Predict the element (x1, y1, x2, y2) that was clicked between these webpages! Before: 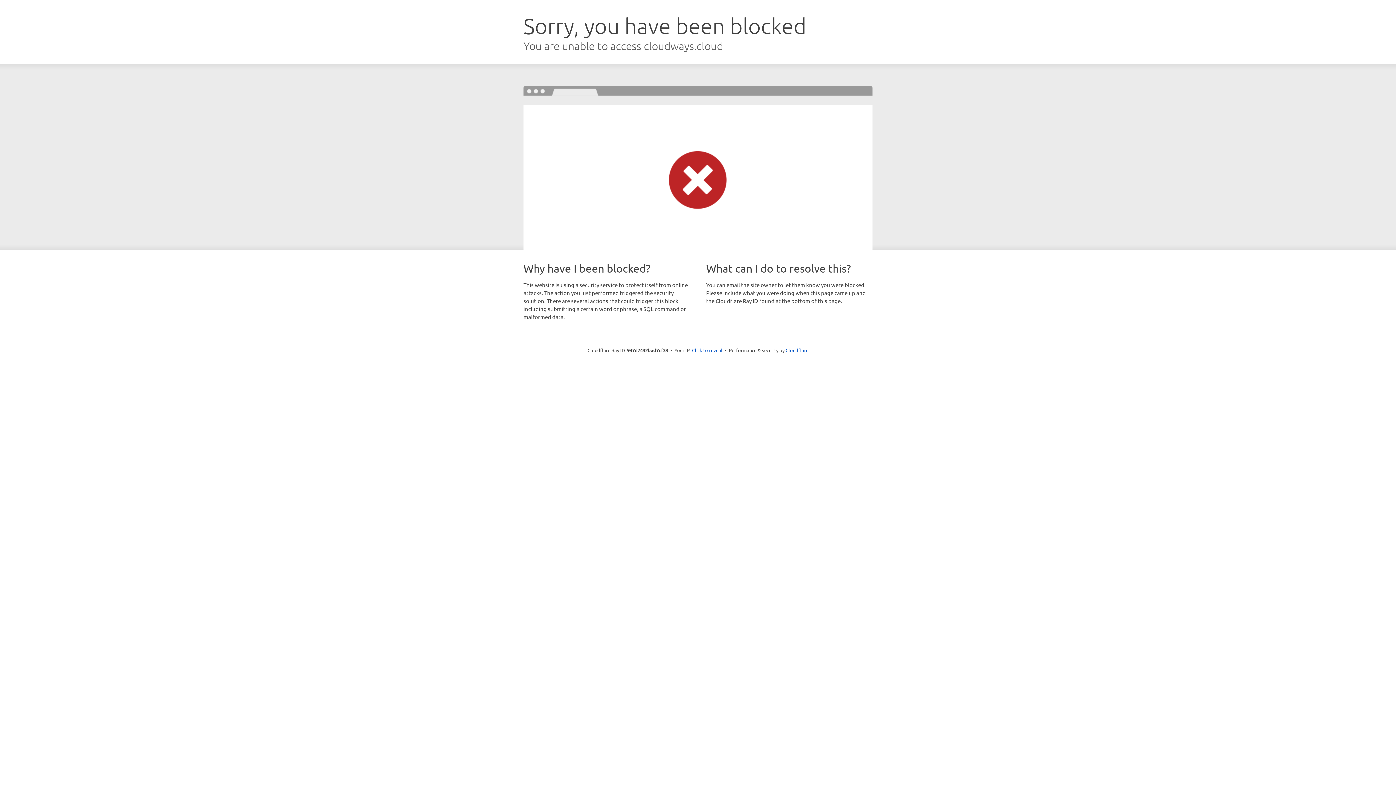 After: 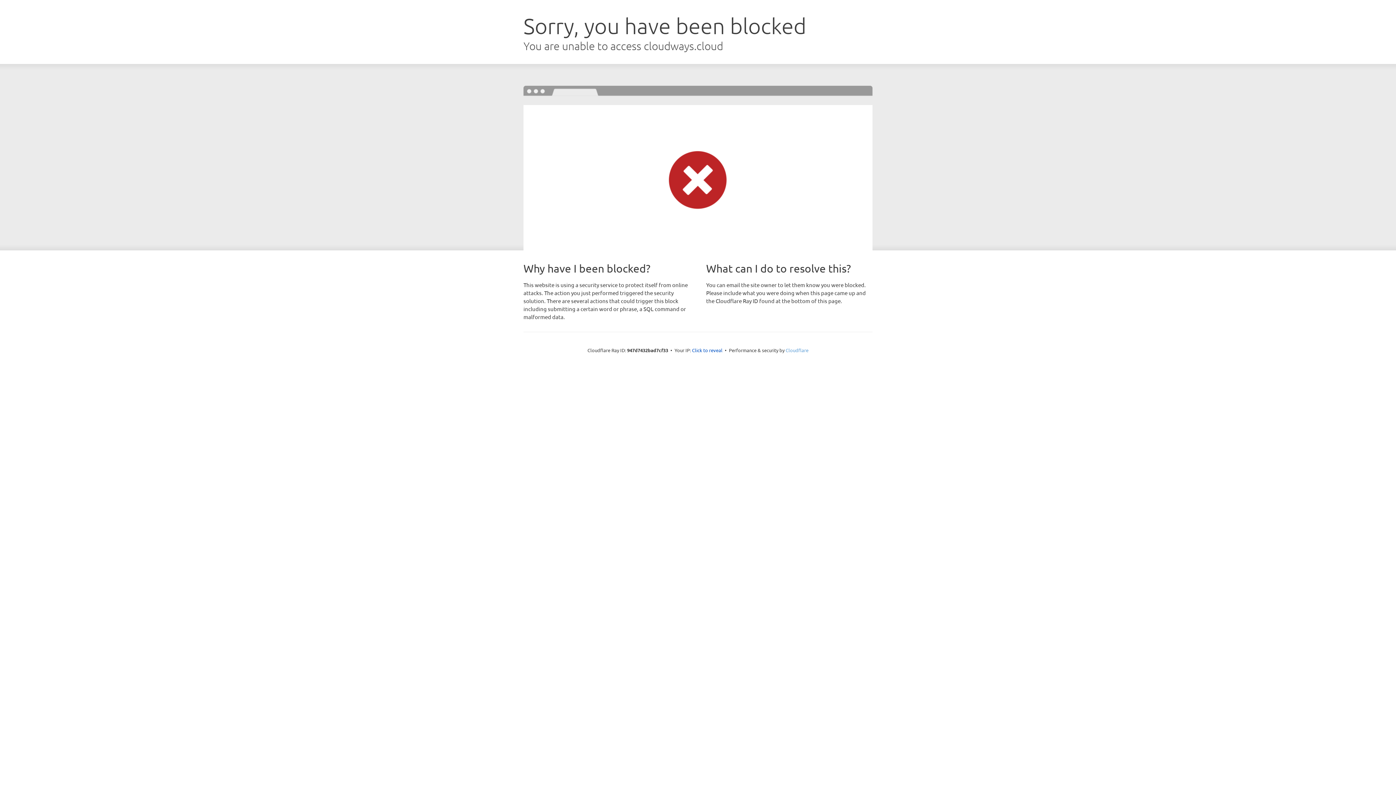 Action: bbox: (785, 347, 808, 353) label: Cloudflare